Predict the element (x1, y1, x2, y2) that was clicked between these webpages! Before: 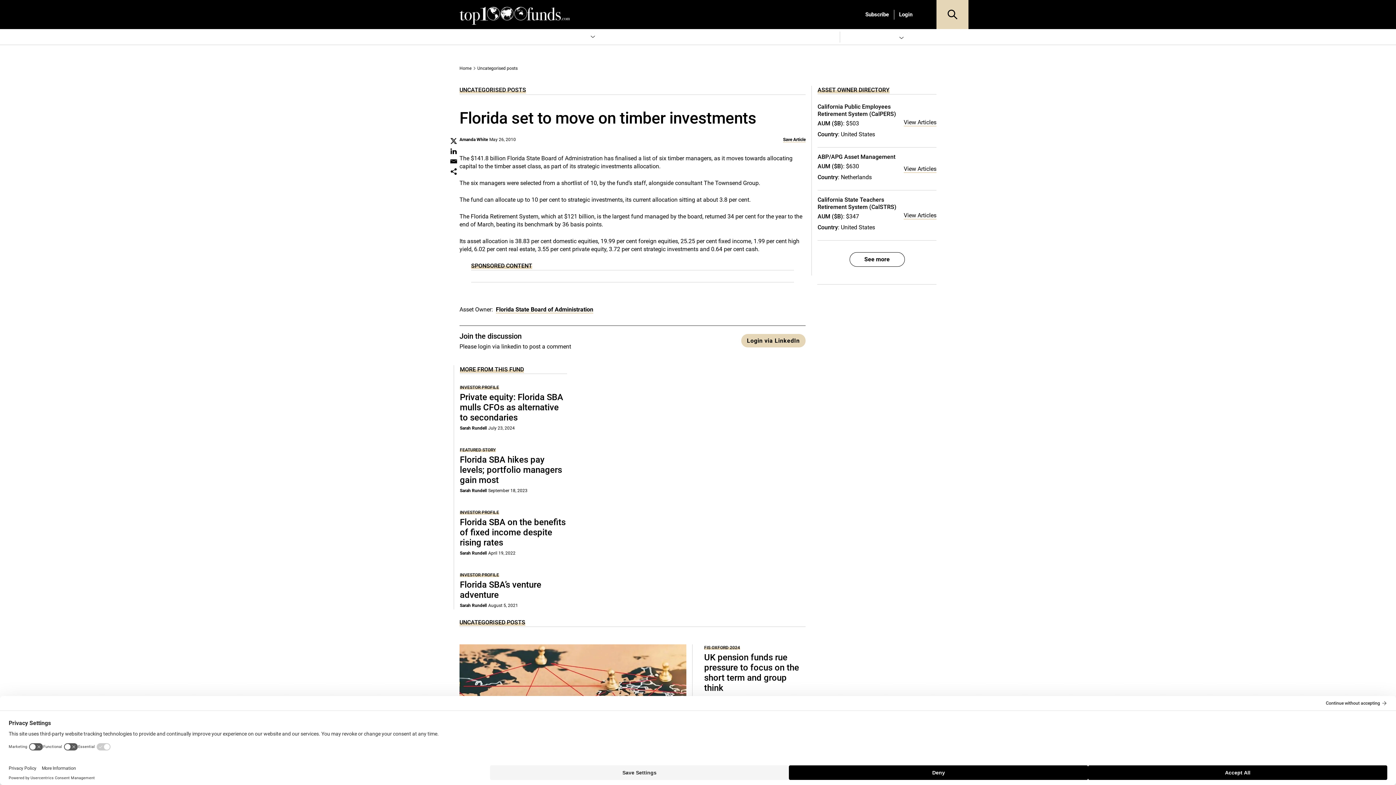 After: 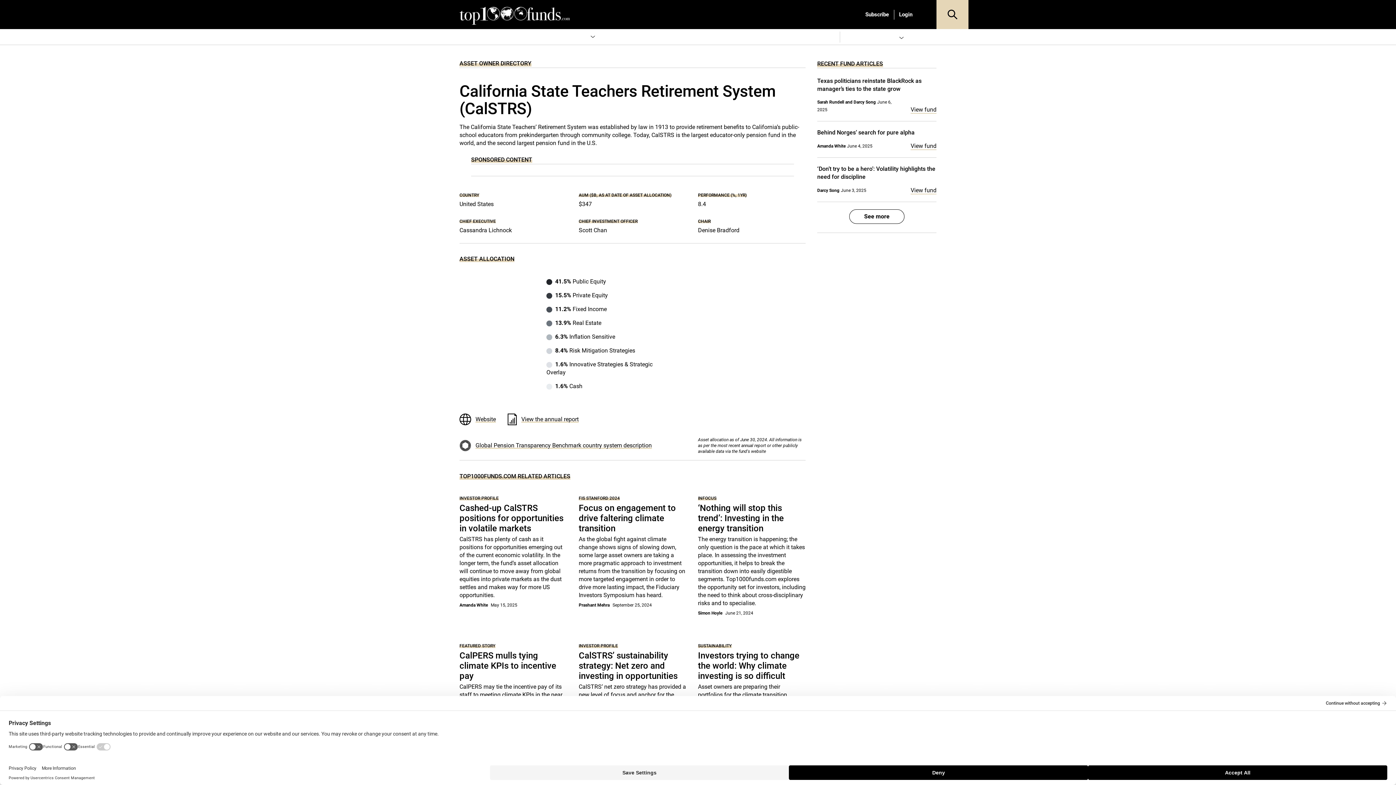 Action: label: View Articles bbox: (904, 211, 936, 219)